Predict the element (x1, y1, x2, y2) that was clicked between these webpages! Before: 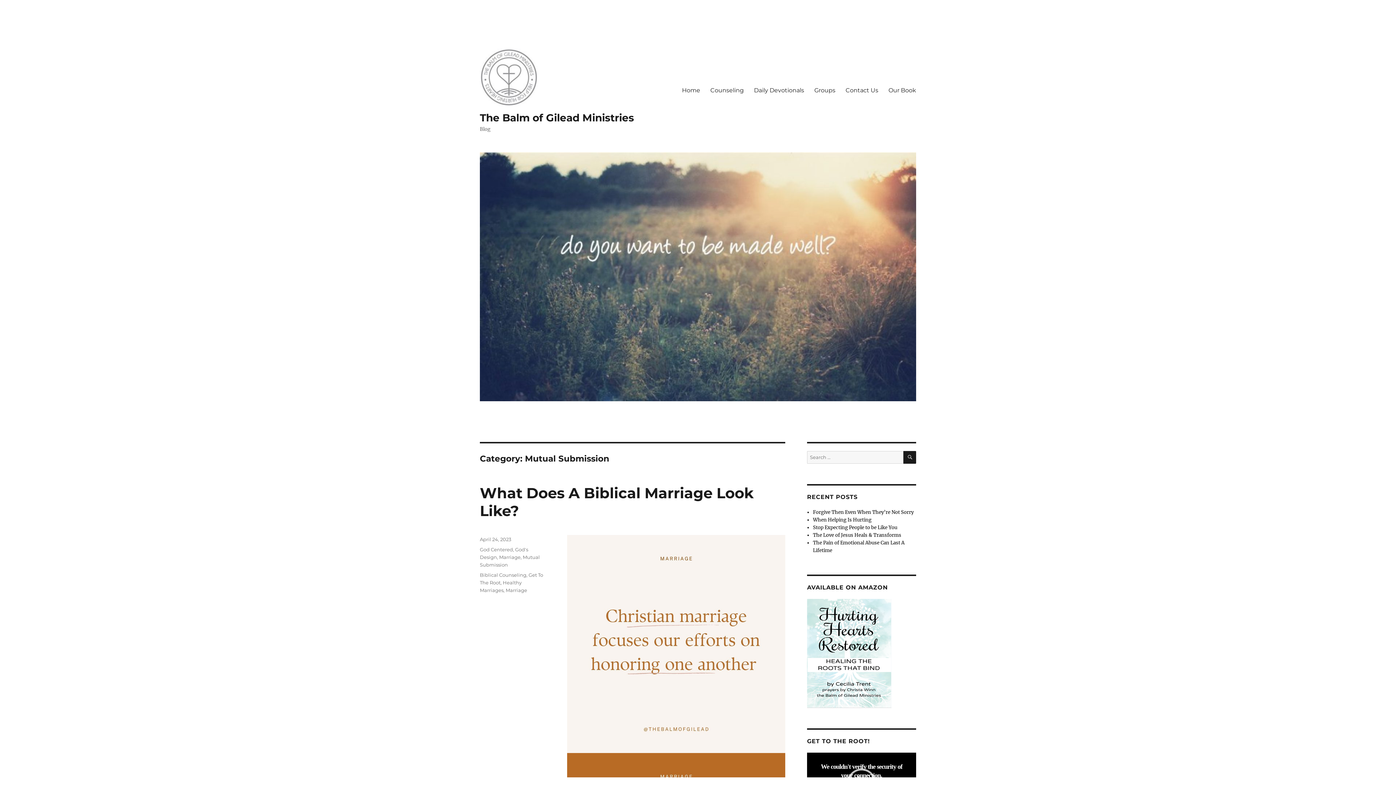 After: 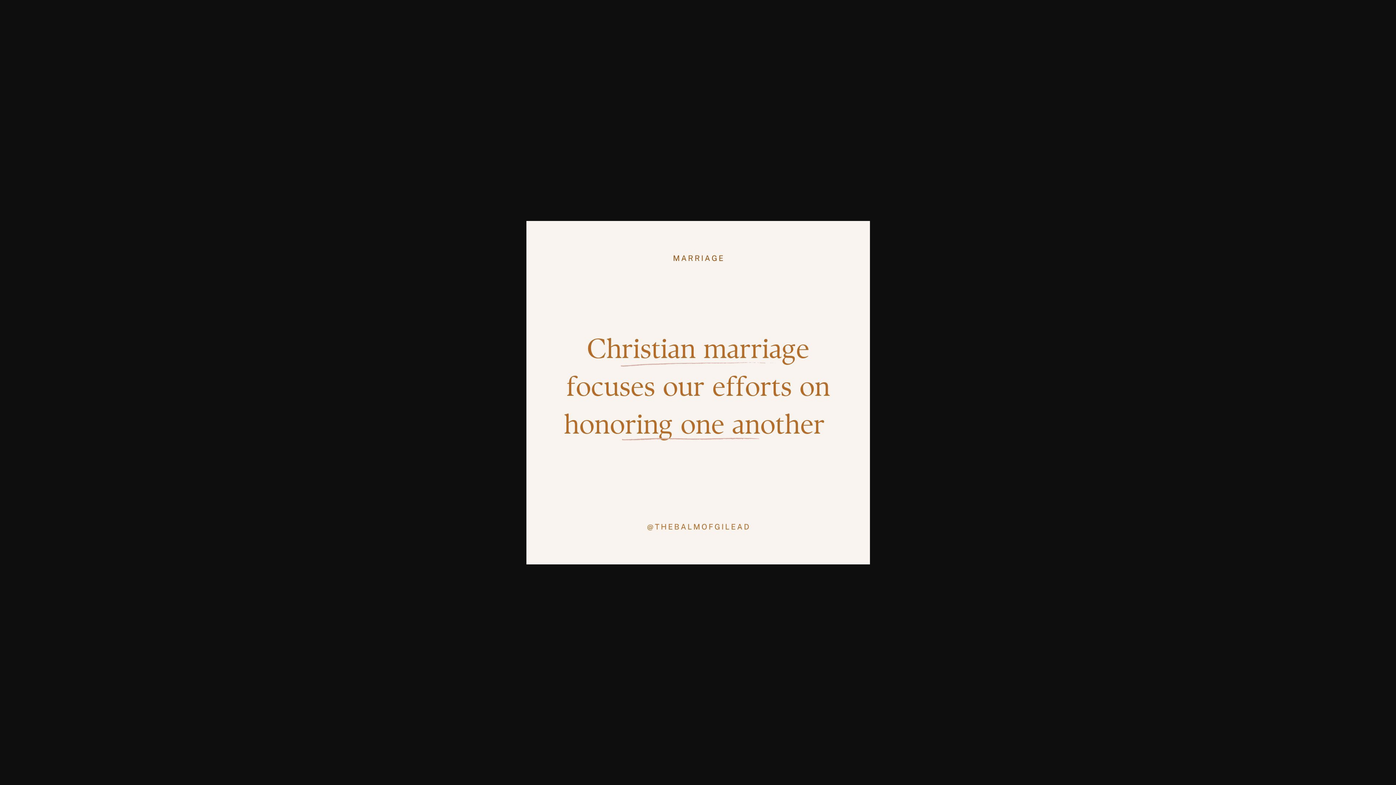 Action: bbox: (567, 535, 785, 753)